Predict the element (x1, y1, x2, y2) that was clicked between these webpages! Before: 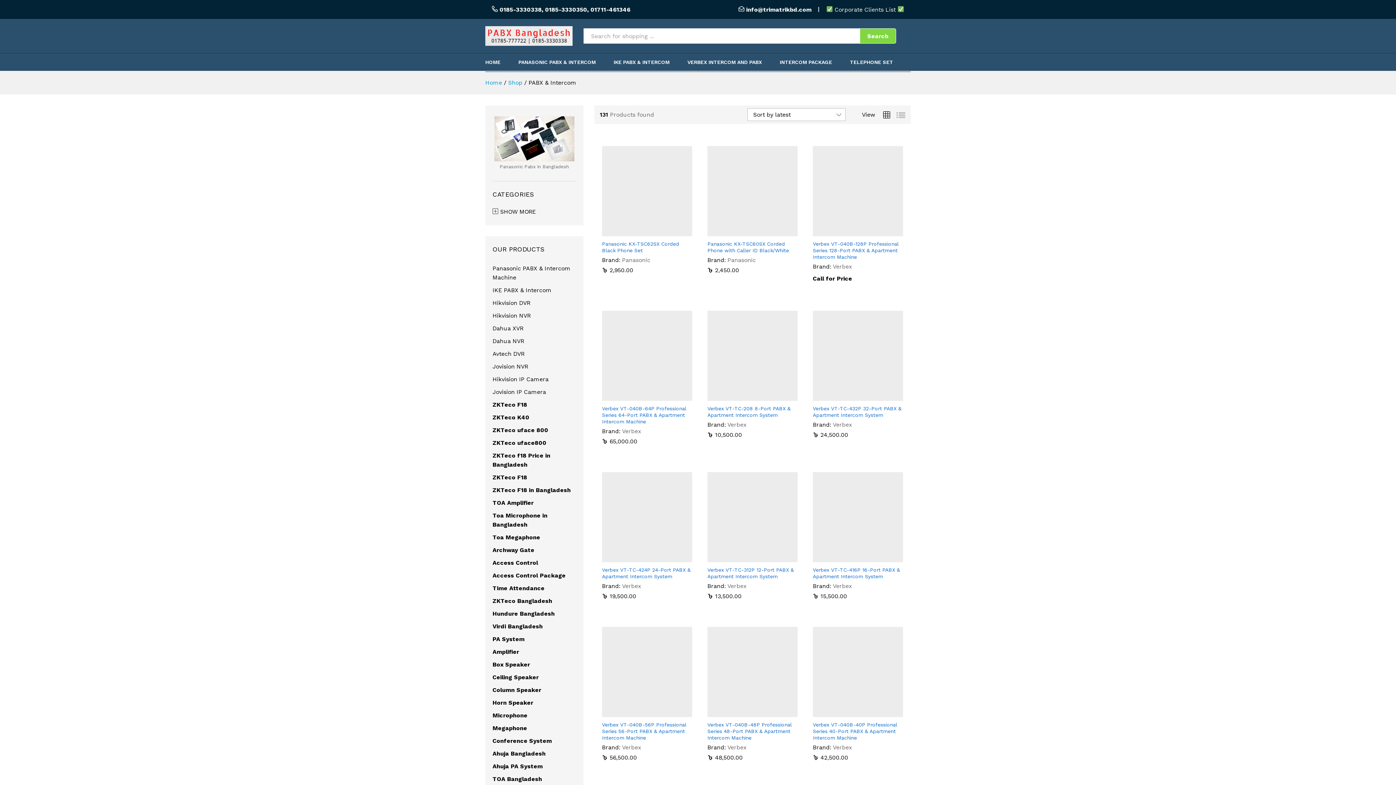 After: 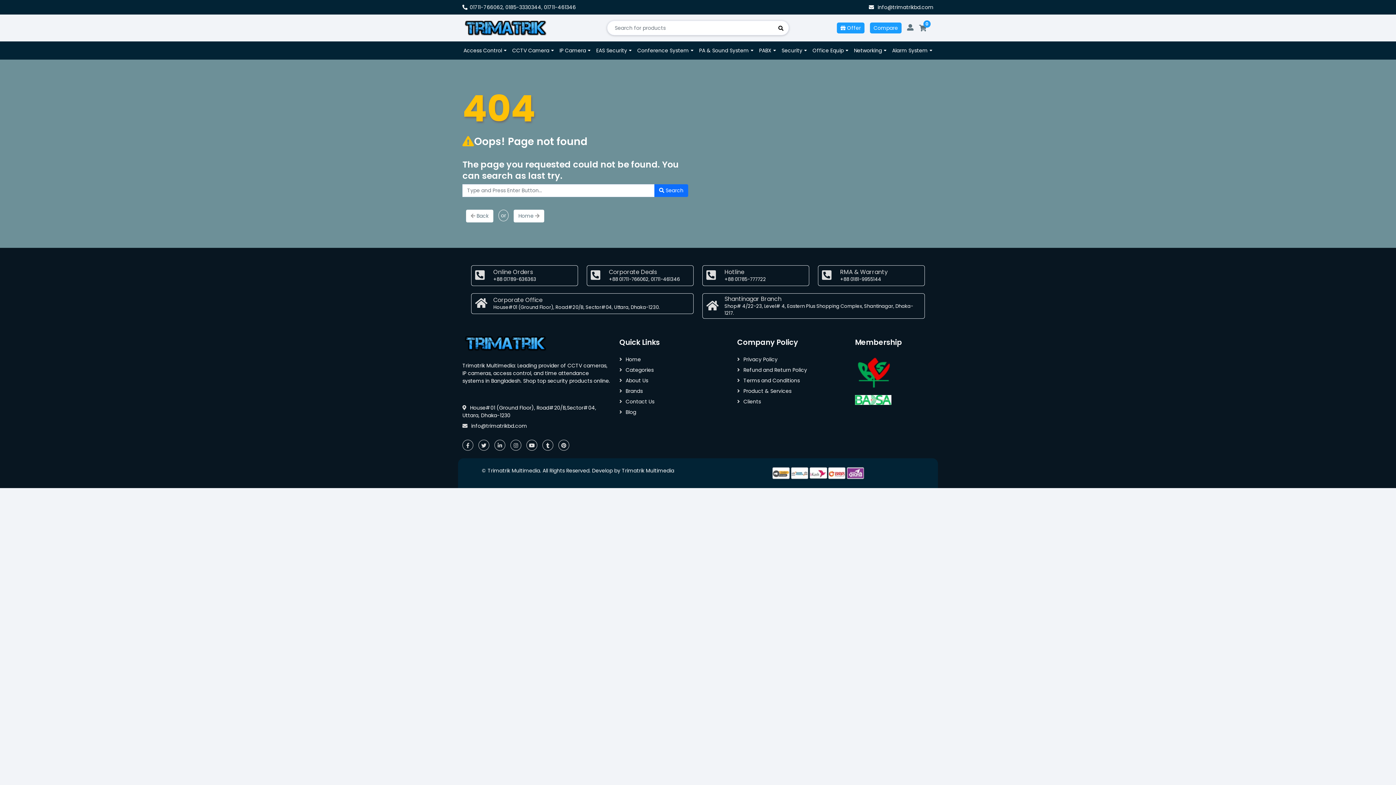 Action: bbox: (492, 775, 542, 782) label: TOA Bangladesh